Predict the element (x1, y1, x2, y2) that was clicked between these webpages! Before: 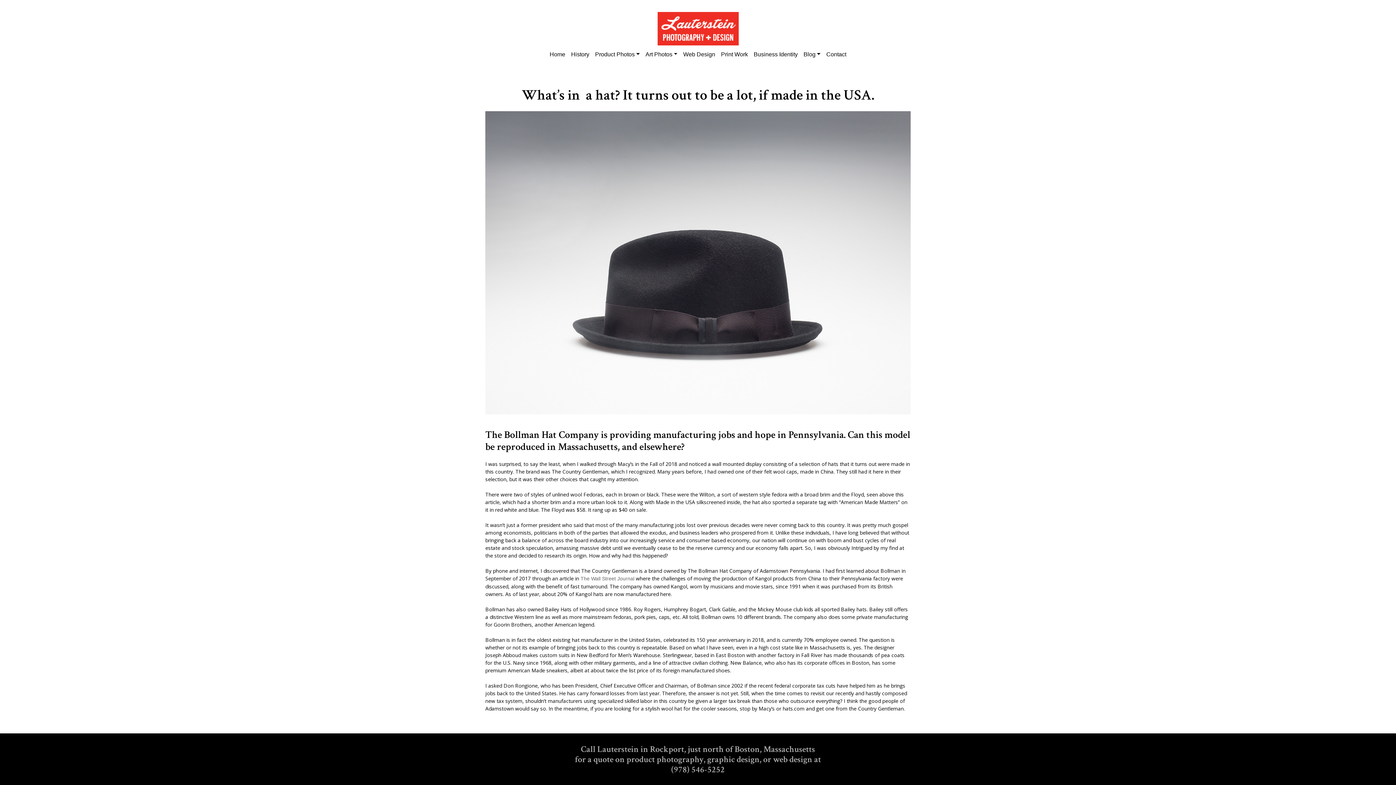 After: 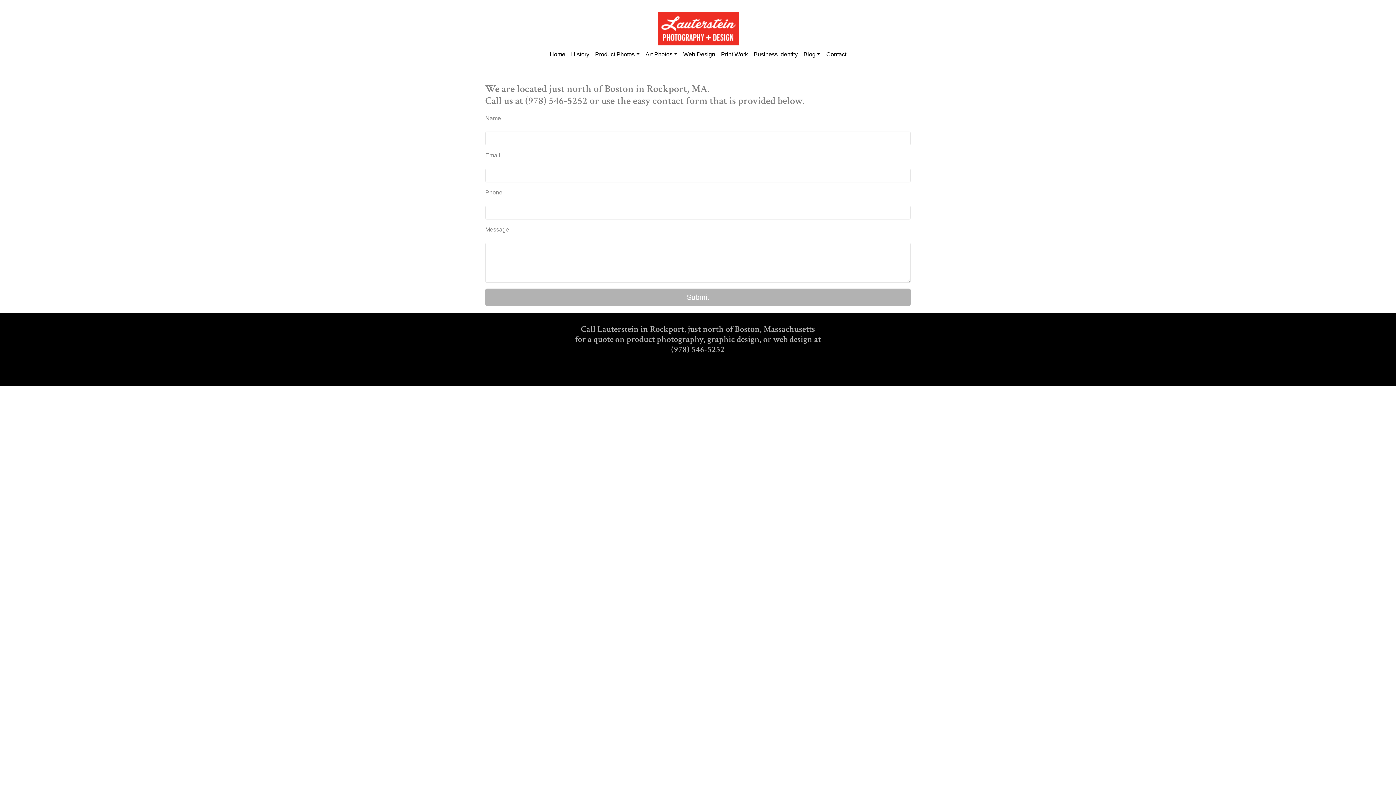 Action: bbox: (823, 47, 849, 61) label: Contact